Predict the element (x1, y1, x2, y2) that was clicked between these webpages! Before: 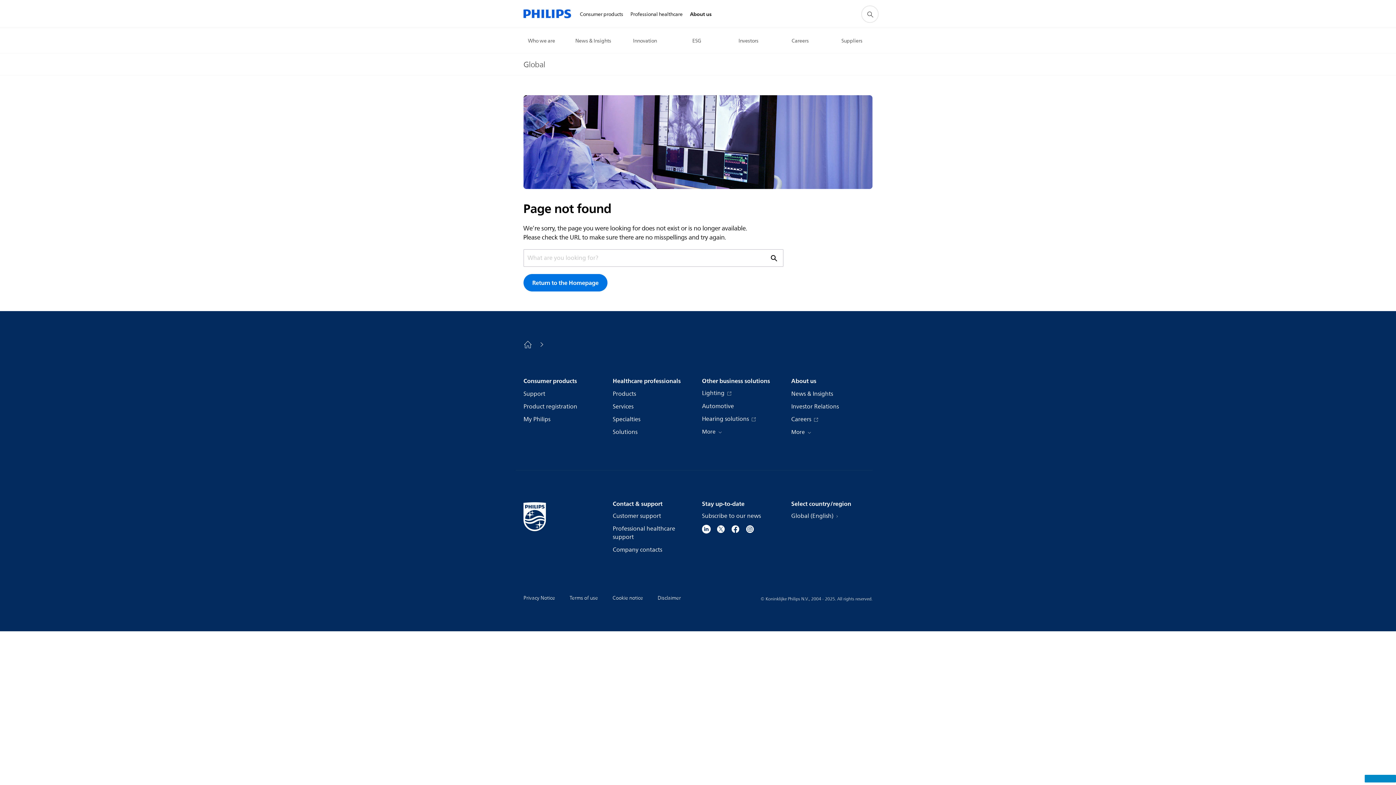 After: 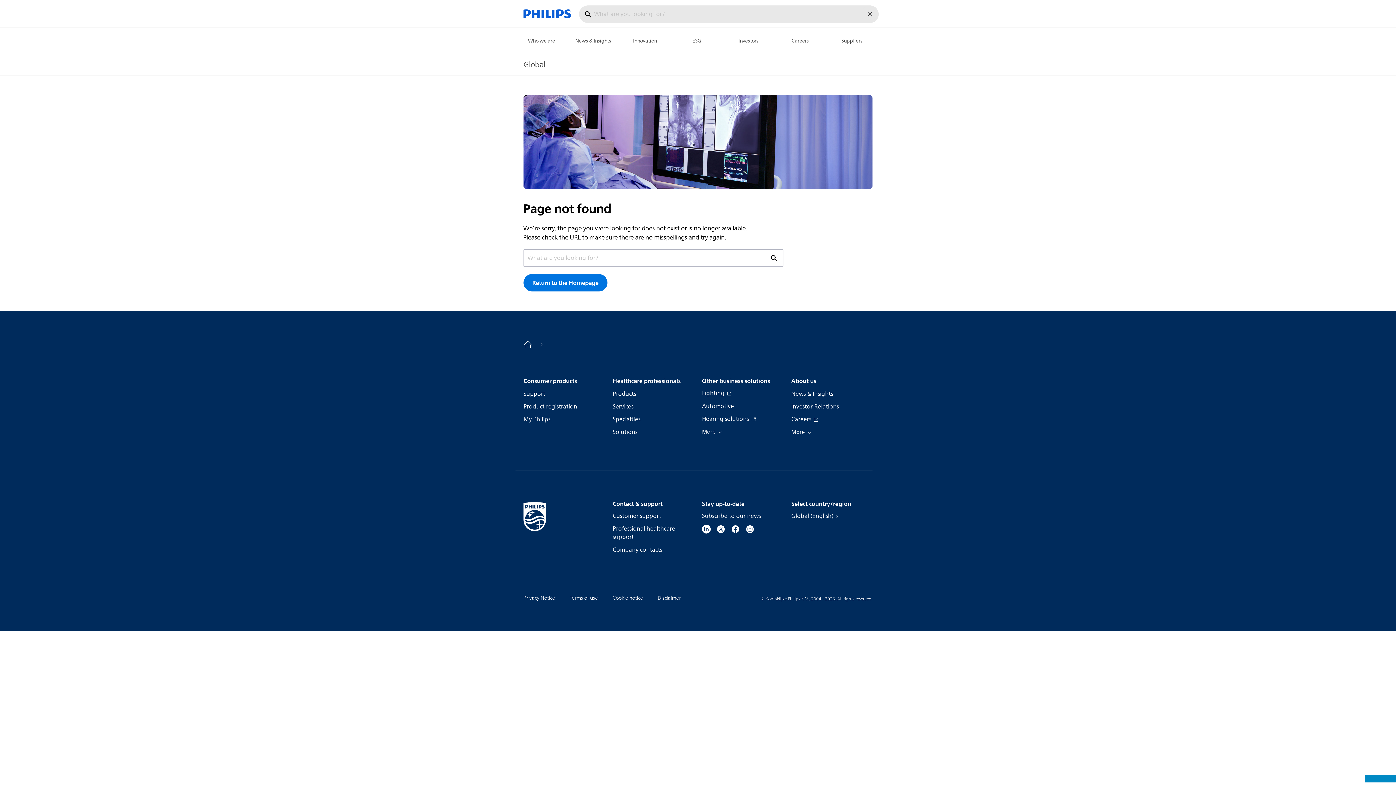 Action: bbox: (861, 5, 878, 22) label: support search icon